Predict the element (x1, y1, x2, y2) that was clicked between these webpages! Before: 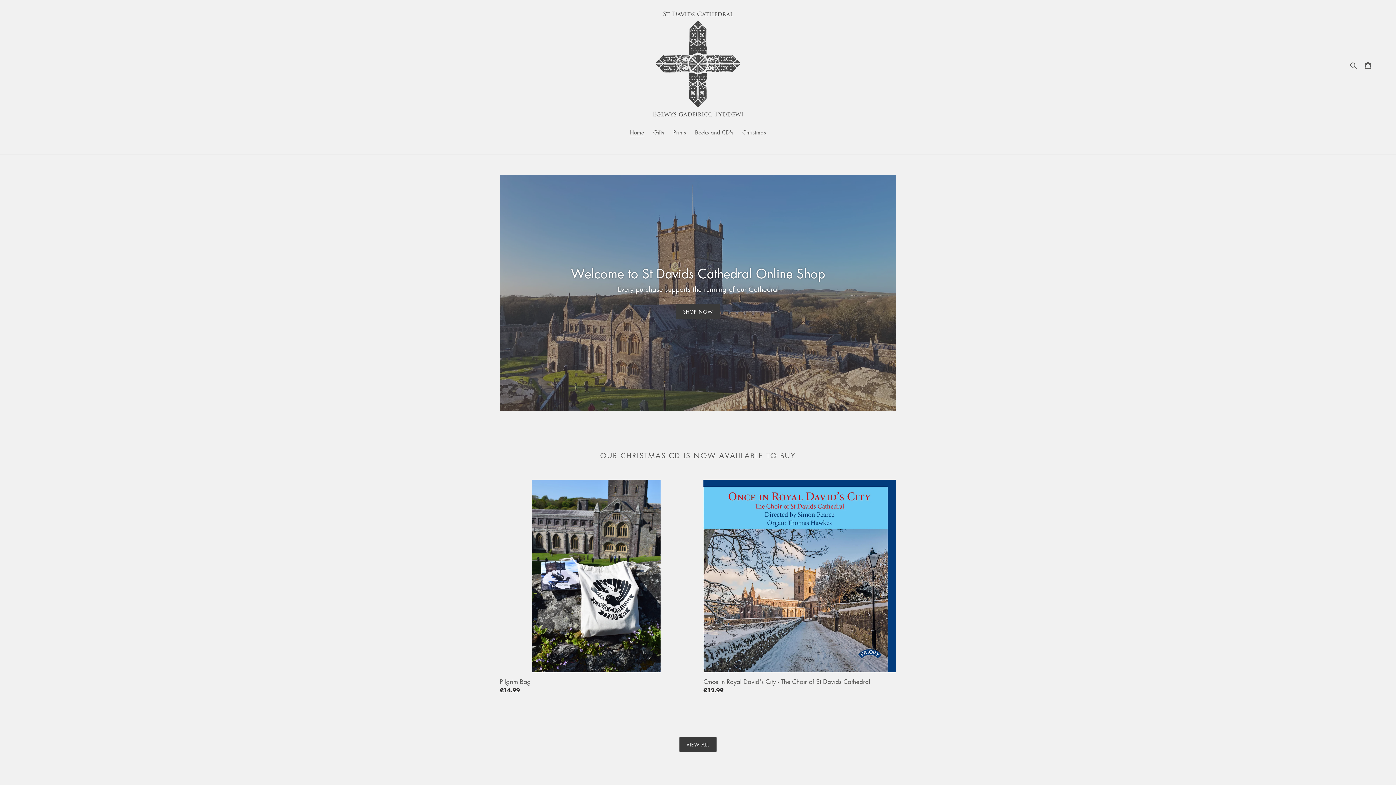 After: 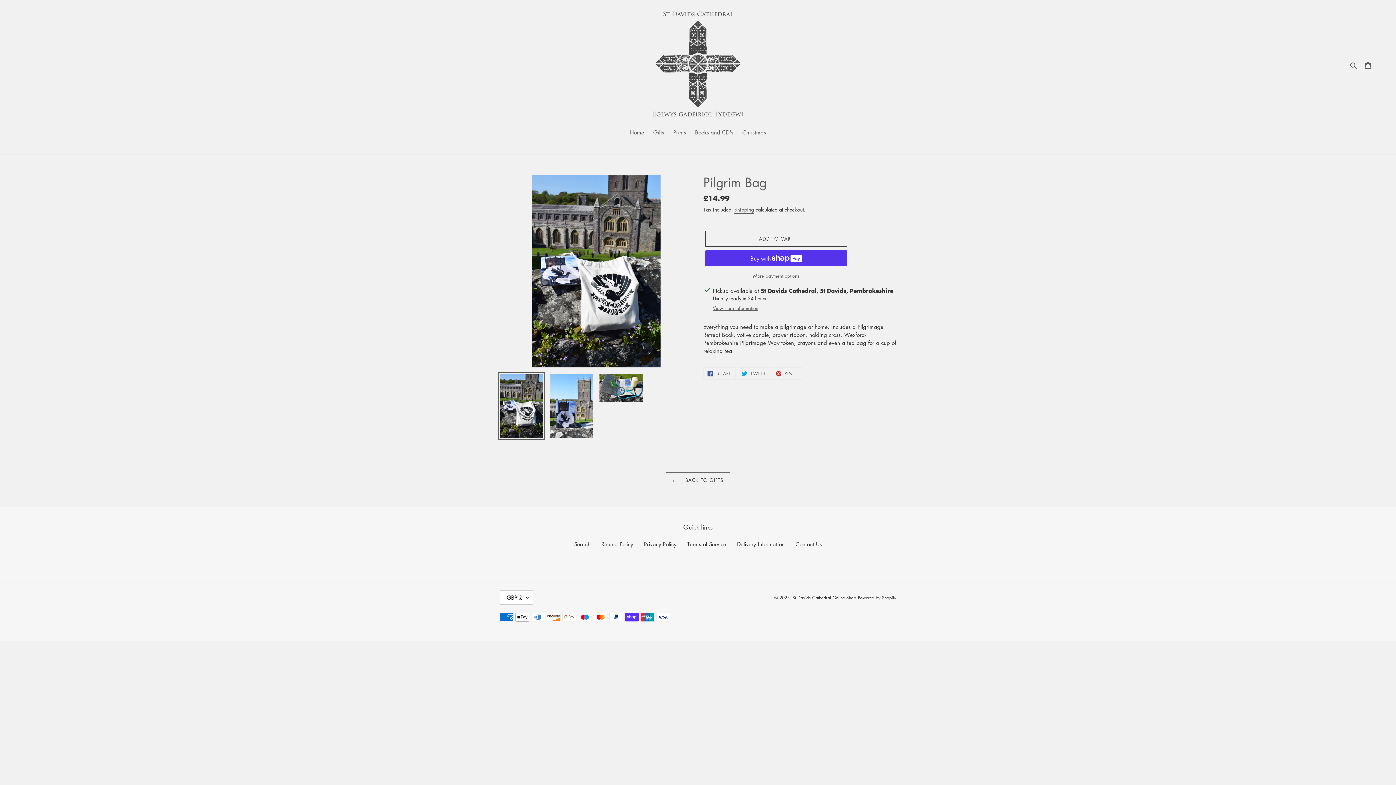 Action: bbox: (500, 479, 692, 697) label: Pilgrim Bag